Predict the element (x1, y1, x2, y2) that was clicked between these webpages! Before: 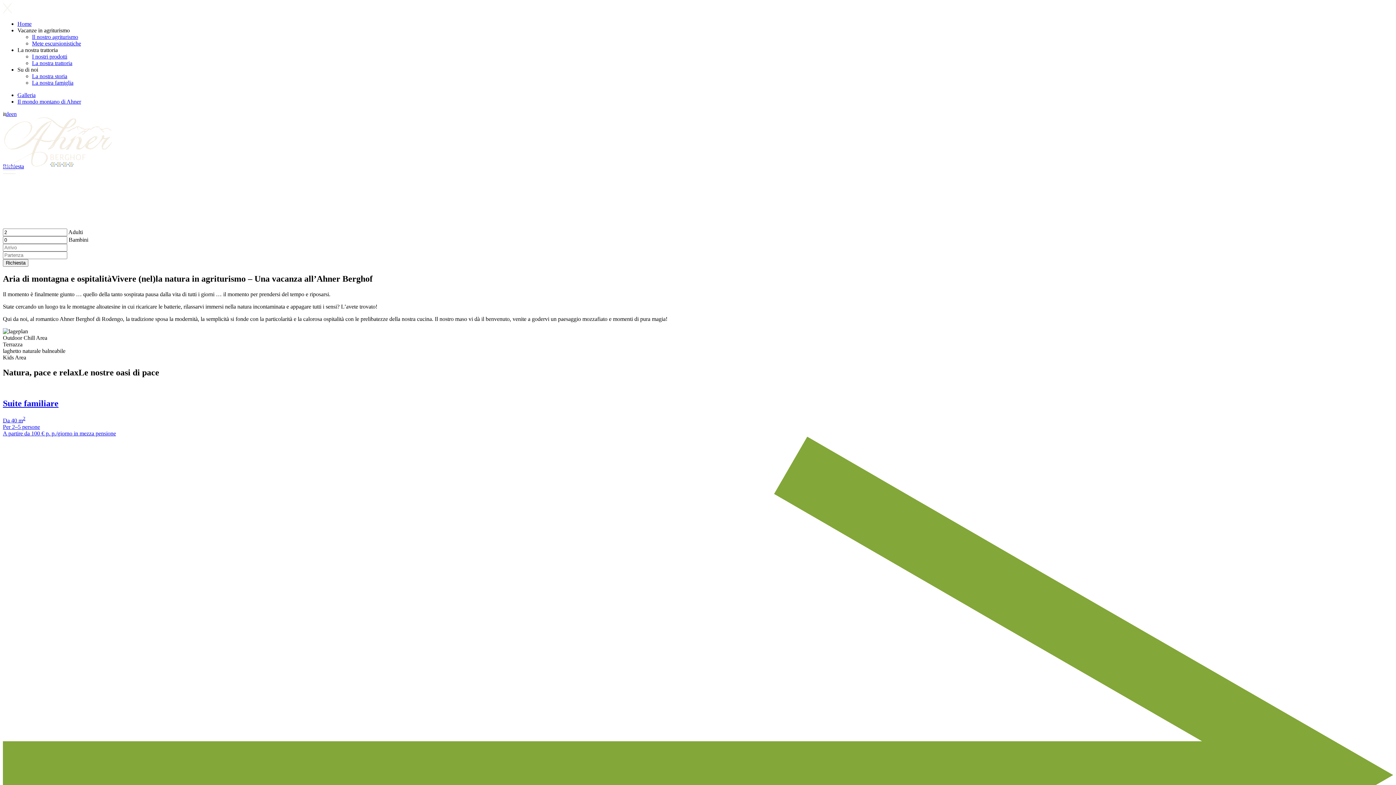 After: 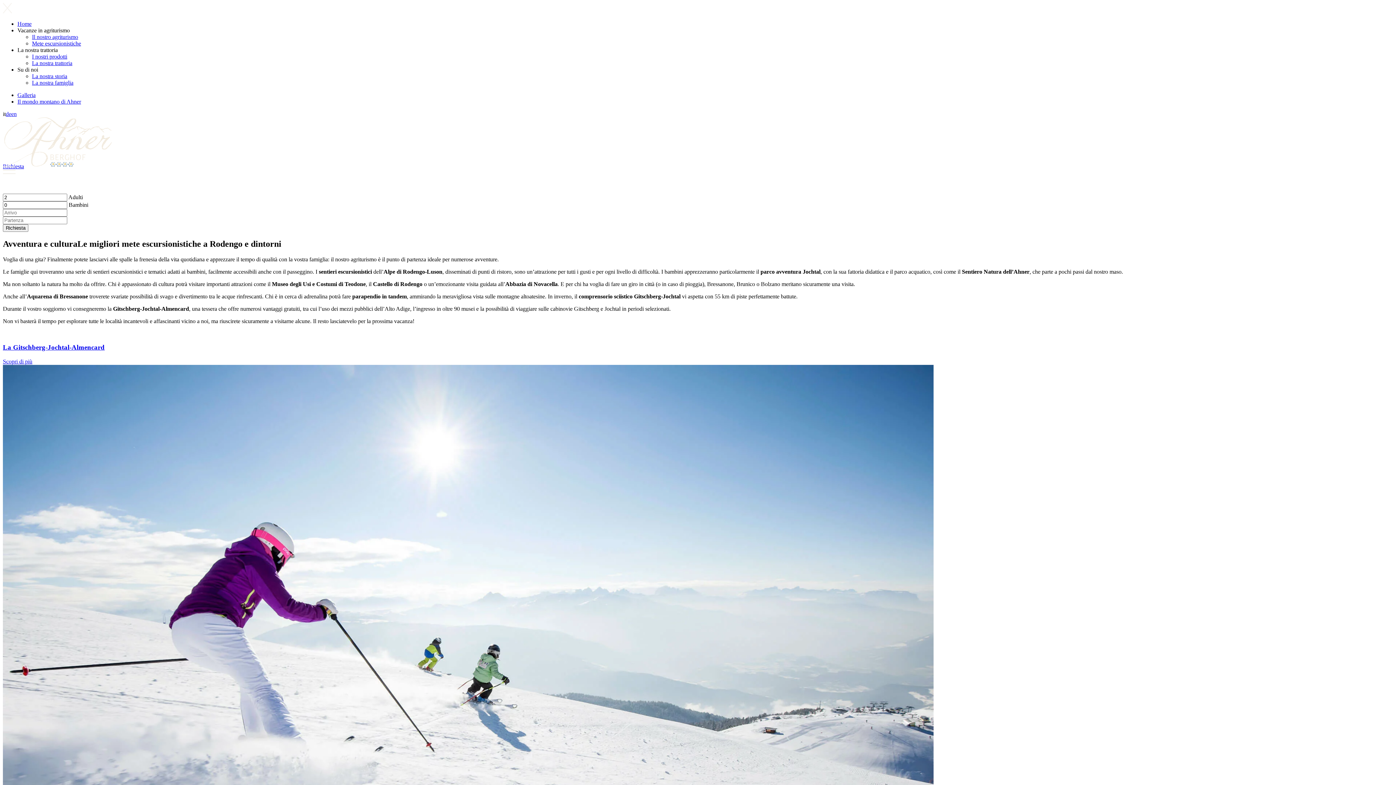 Action: label: Mete escursionistiche bbox: (32, 40, 81, 46)